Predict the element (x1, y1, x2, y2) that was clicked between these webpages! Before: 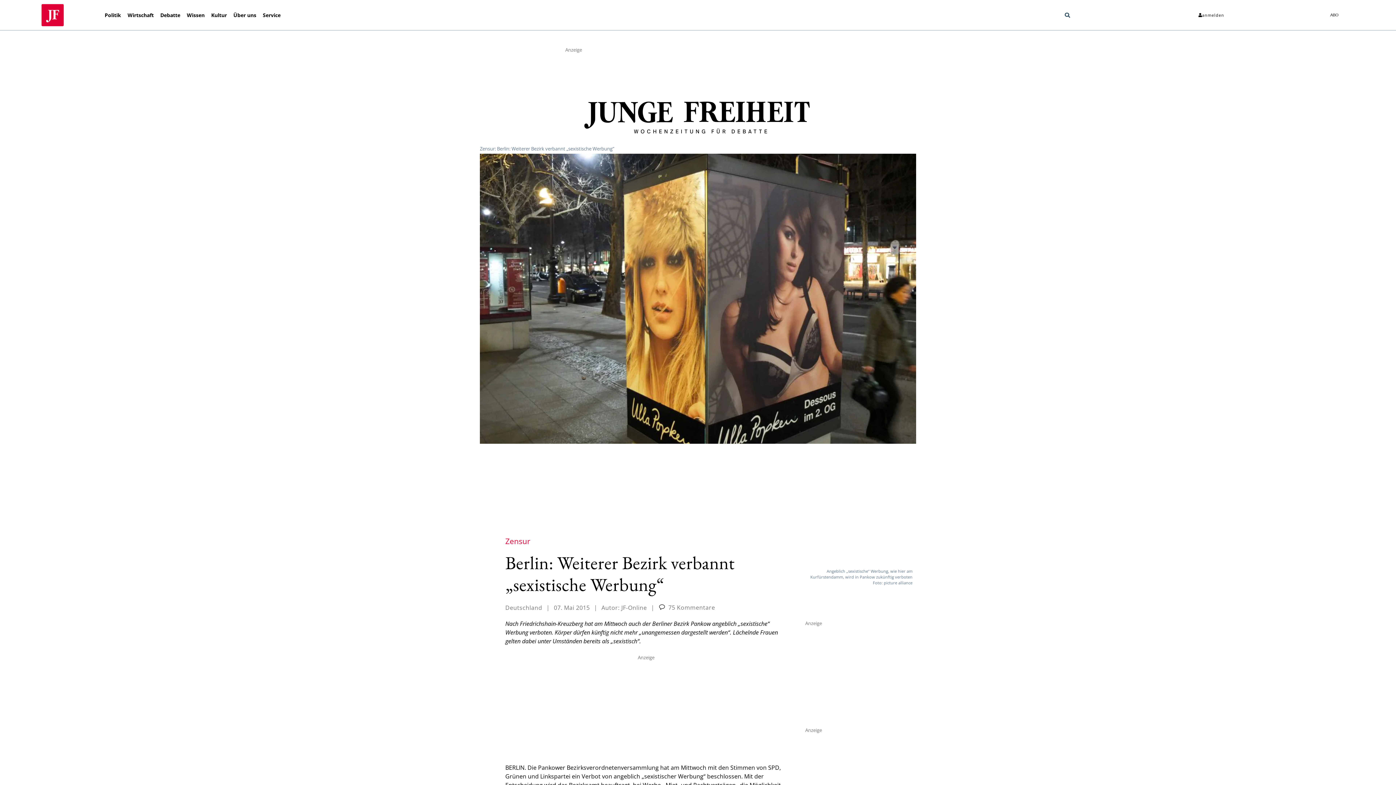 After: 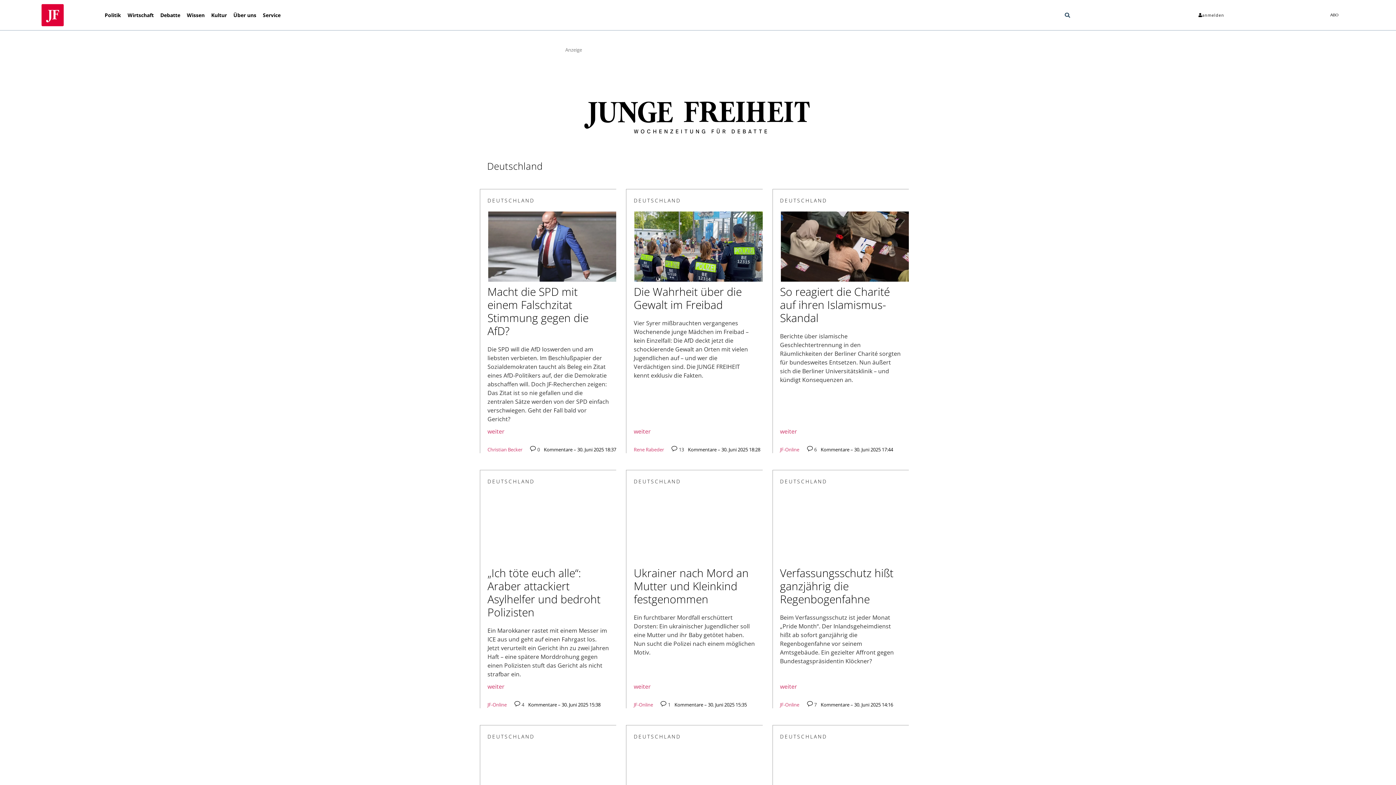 Action: bbox: (505, 603, 542, 611) label: Deutschland